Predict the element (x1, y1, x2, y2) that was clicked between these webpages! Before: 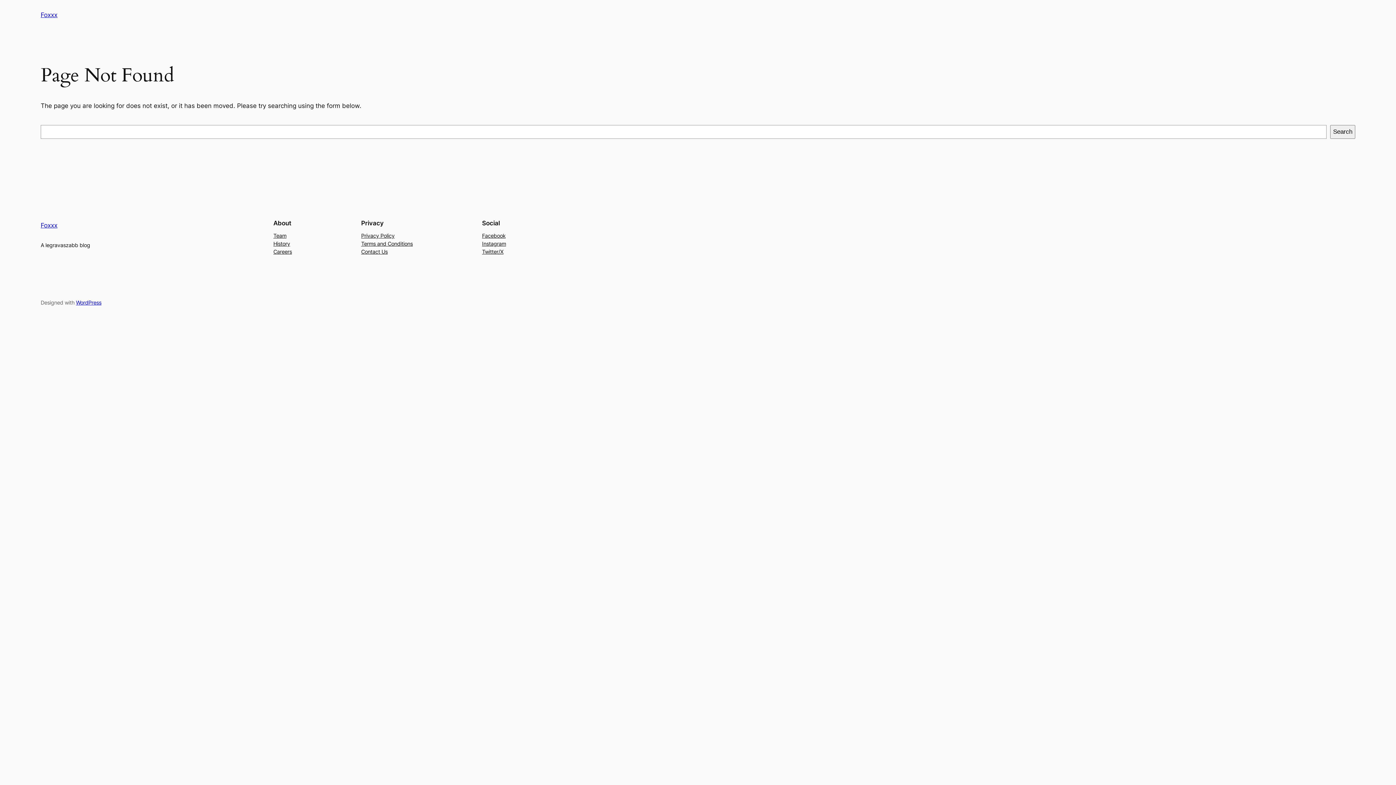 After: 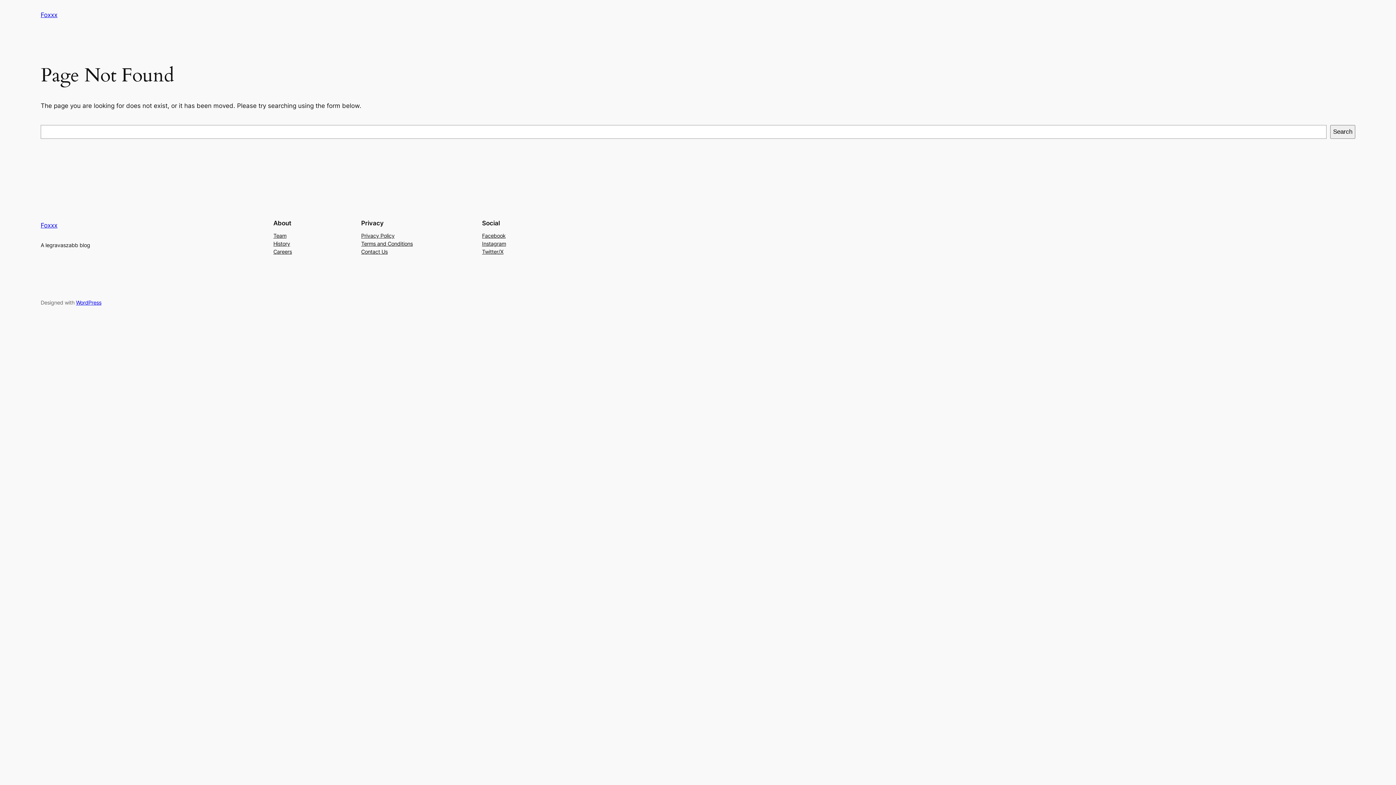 Action: label: Privacy Policy bbox: (361, 231, 394, 239)